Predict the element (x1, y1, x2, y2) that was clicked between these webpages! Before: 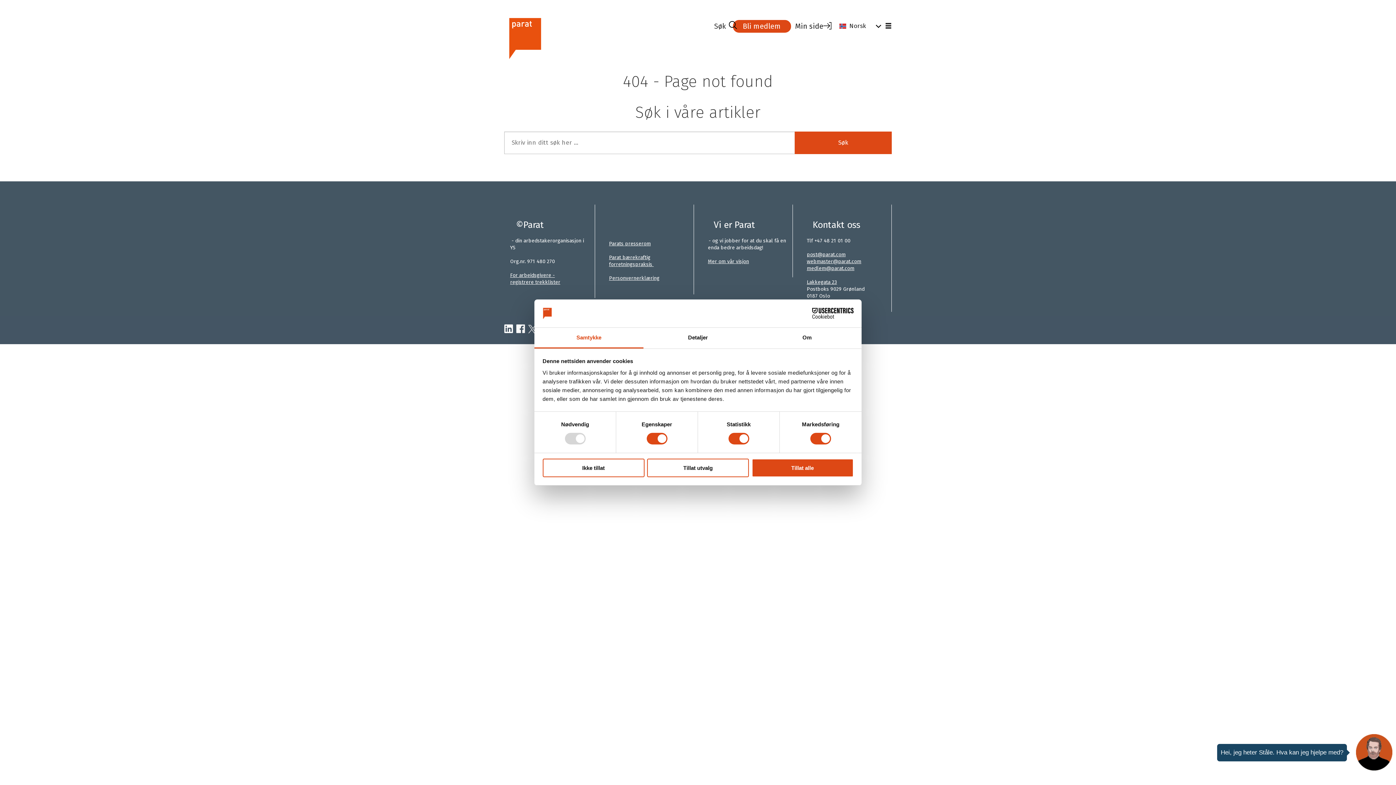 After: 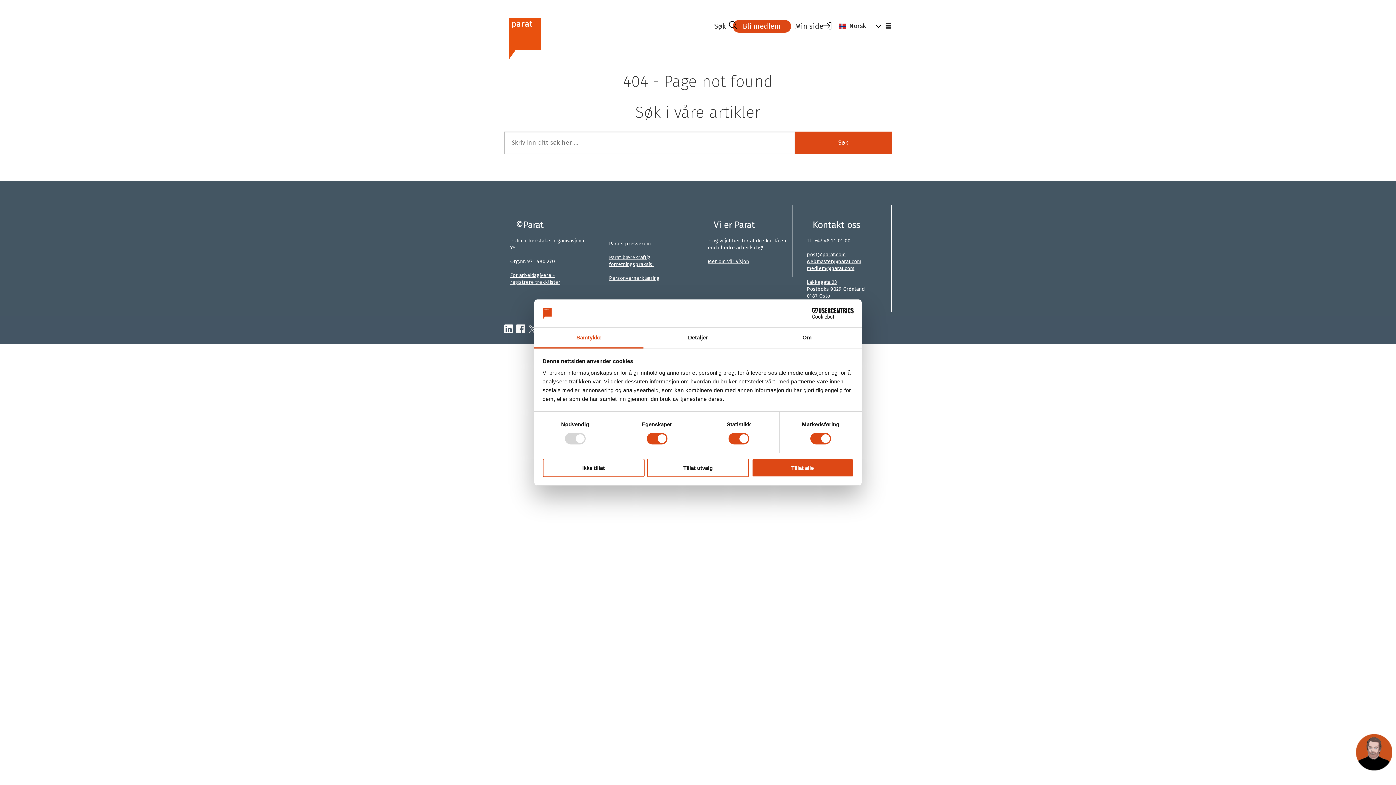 Action: label: Cookiebot - opens in a new window bbox: (790, 308, 853, 319)